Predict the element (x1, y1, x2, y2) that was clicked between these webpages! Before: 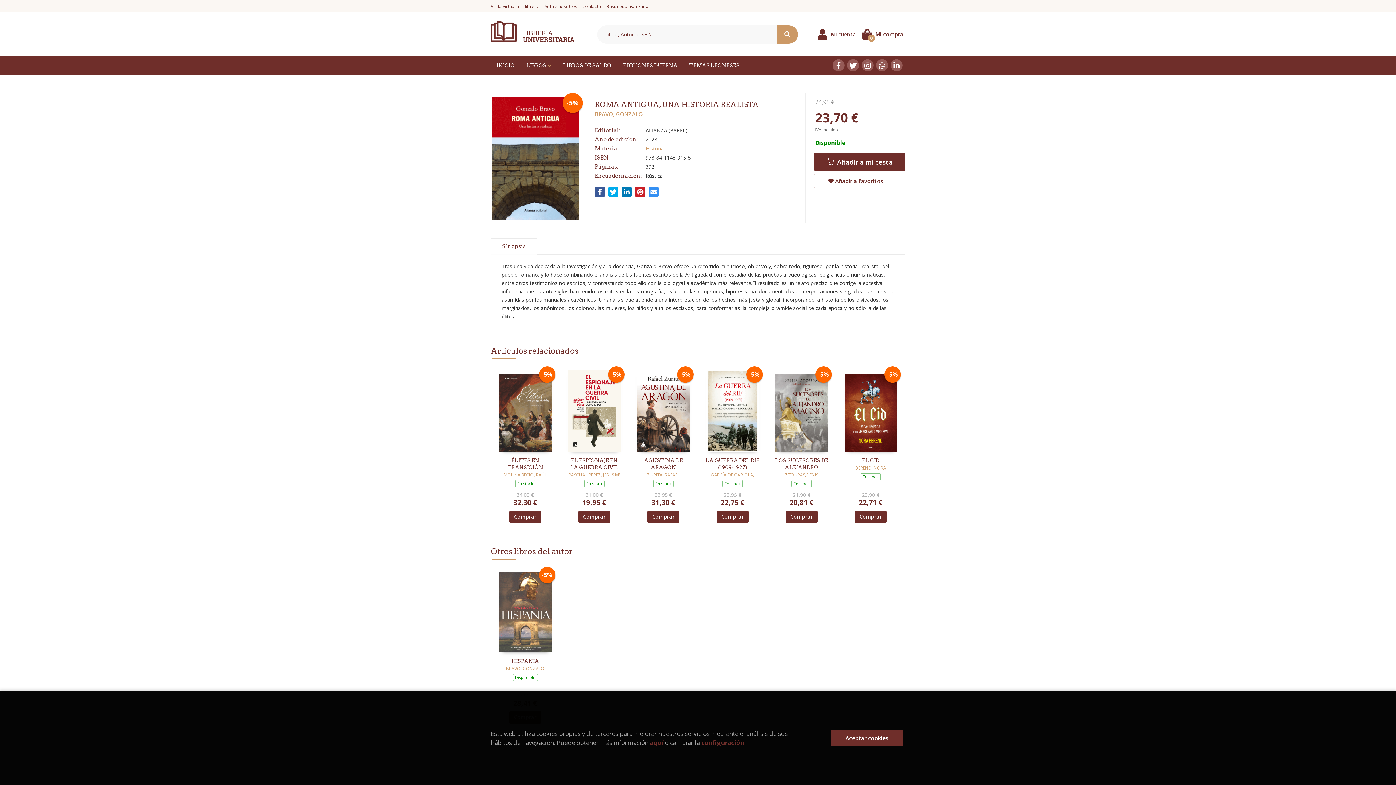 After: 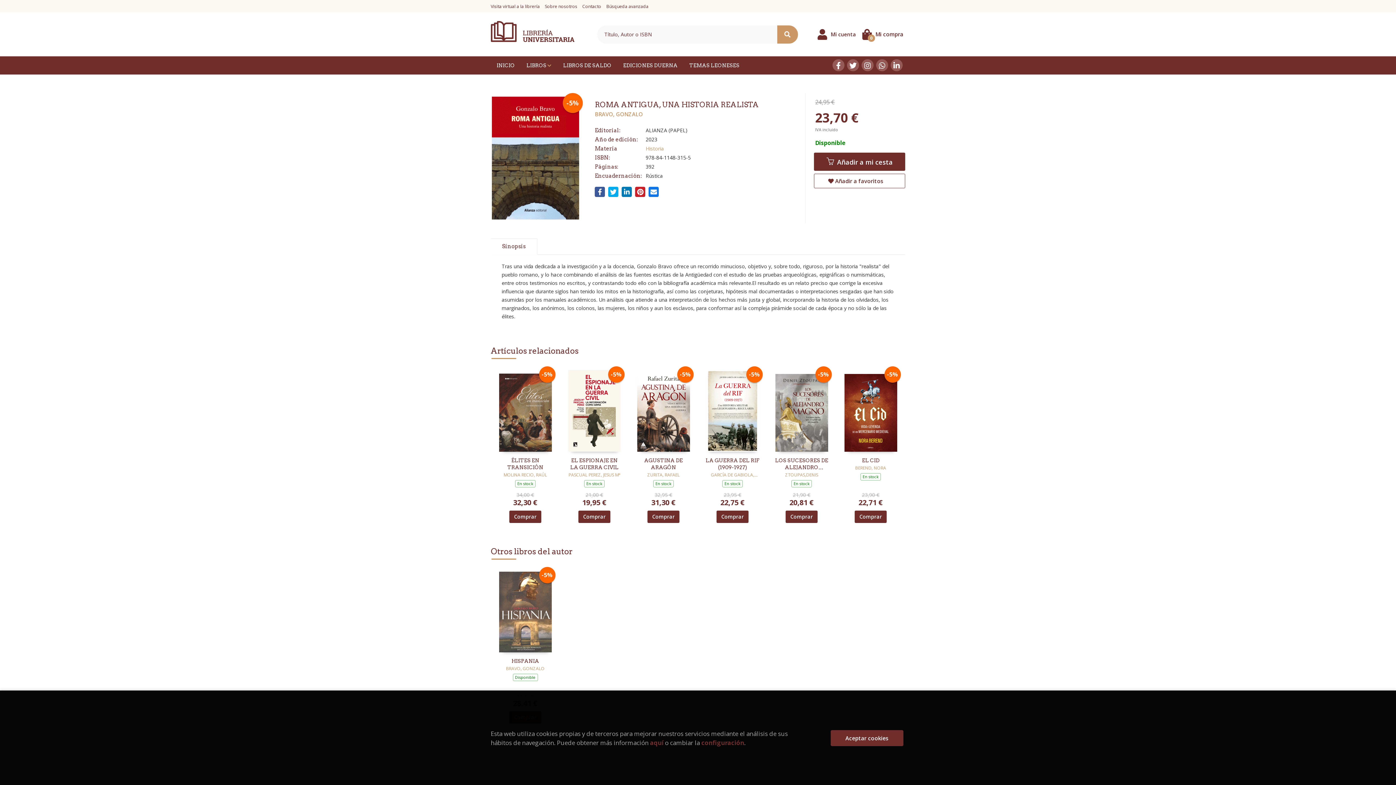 Action: bbox: (648, 186, 659, 196)